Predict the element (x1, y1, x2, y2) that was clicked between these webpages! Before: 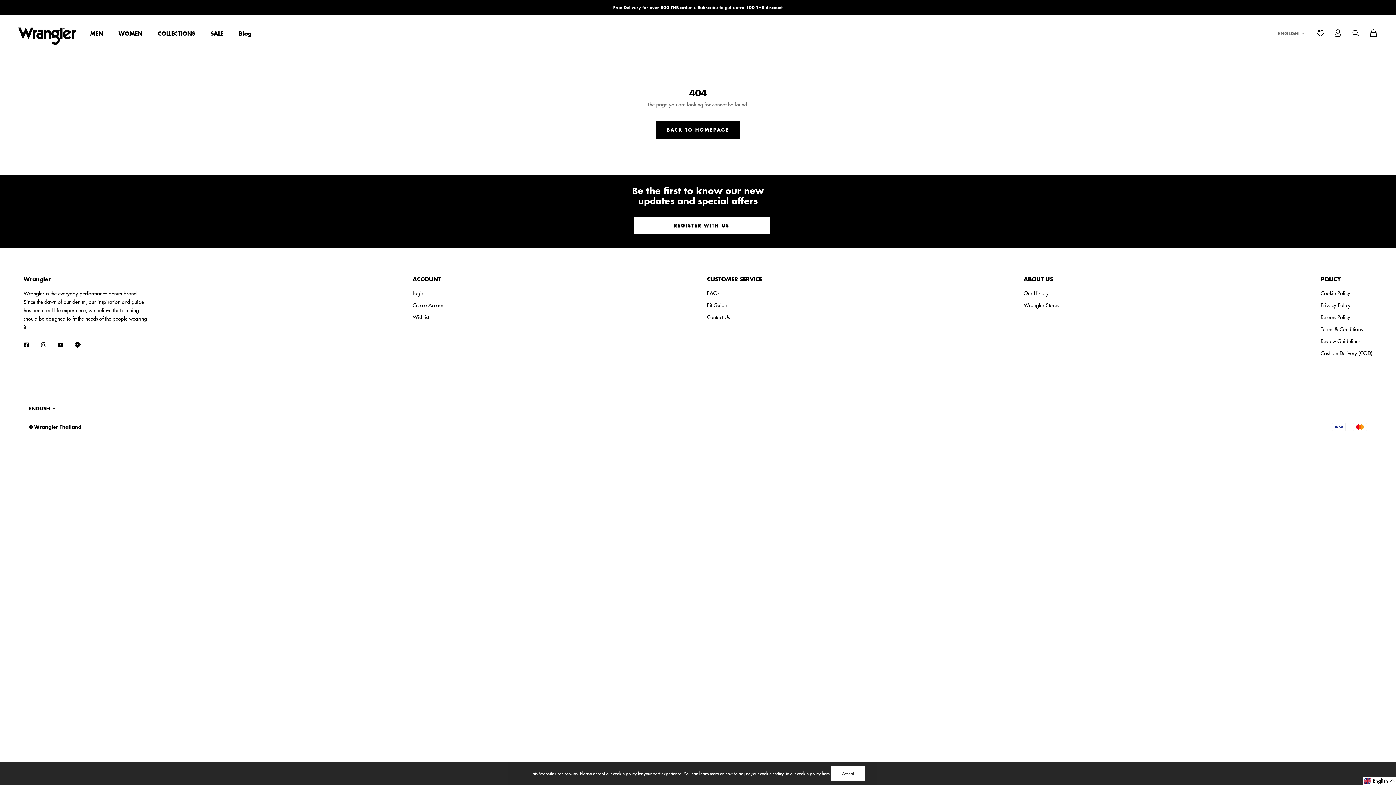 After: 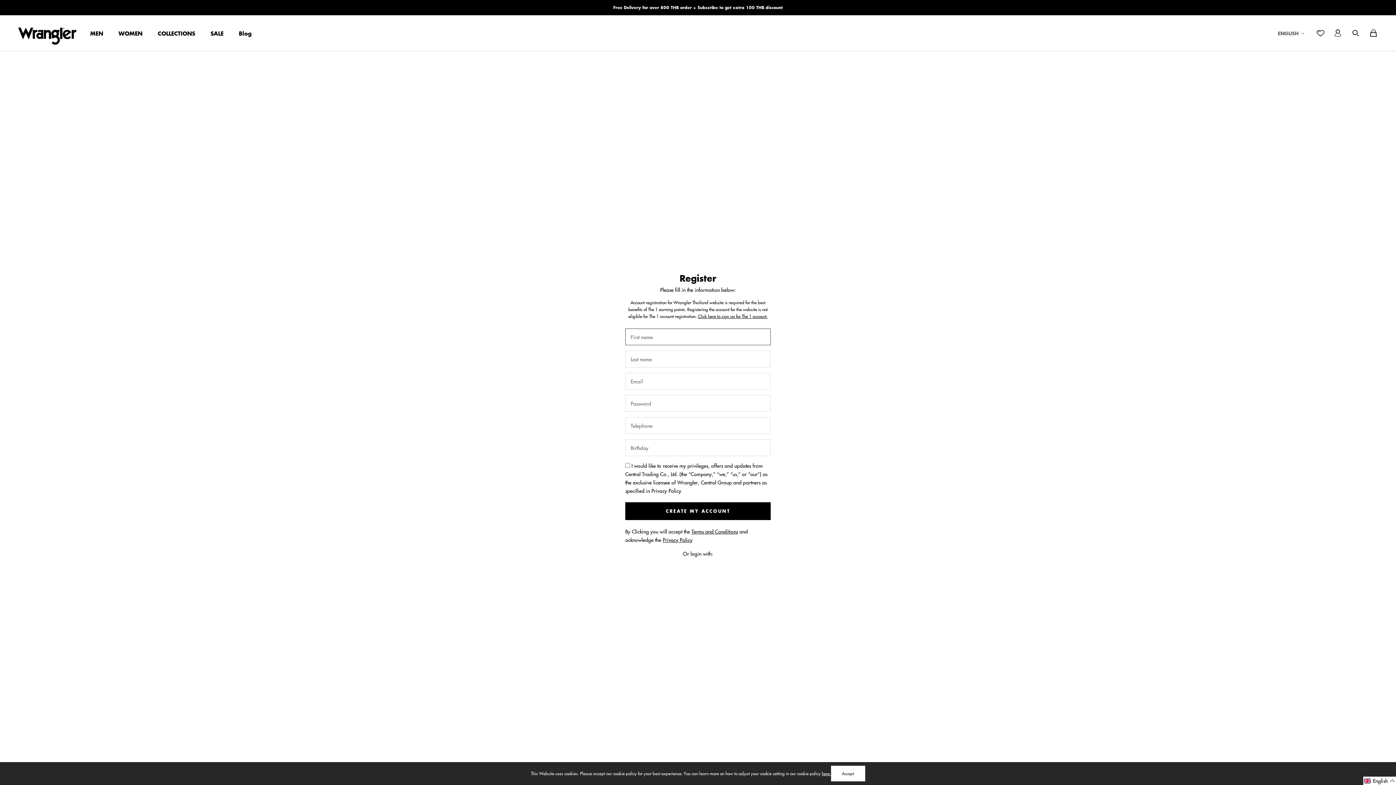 Action: bbox: (412, 301, 445, 308) label: Create Account